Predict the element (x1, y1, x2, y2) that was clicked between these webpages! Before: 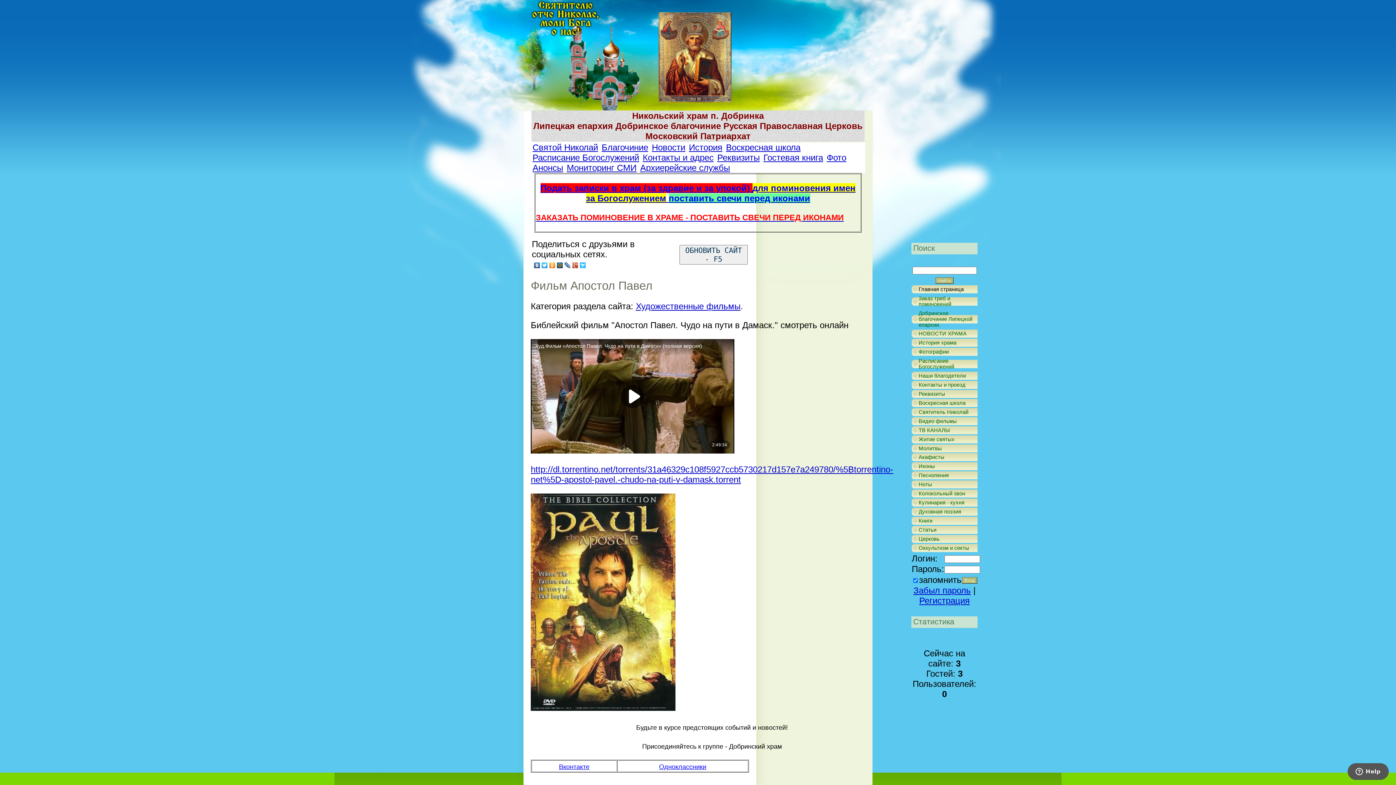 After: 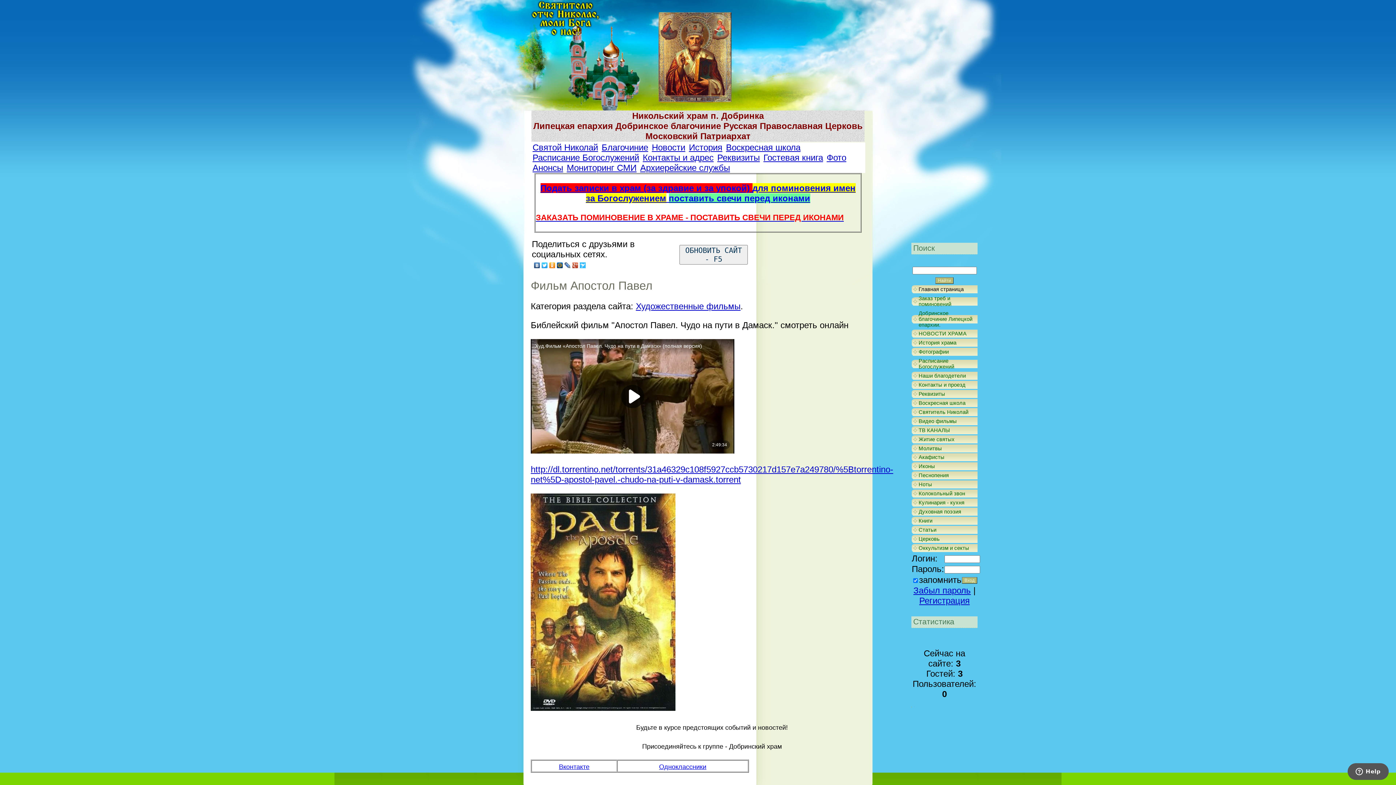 Action: bbox: (541, 260, 548, 270)